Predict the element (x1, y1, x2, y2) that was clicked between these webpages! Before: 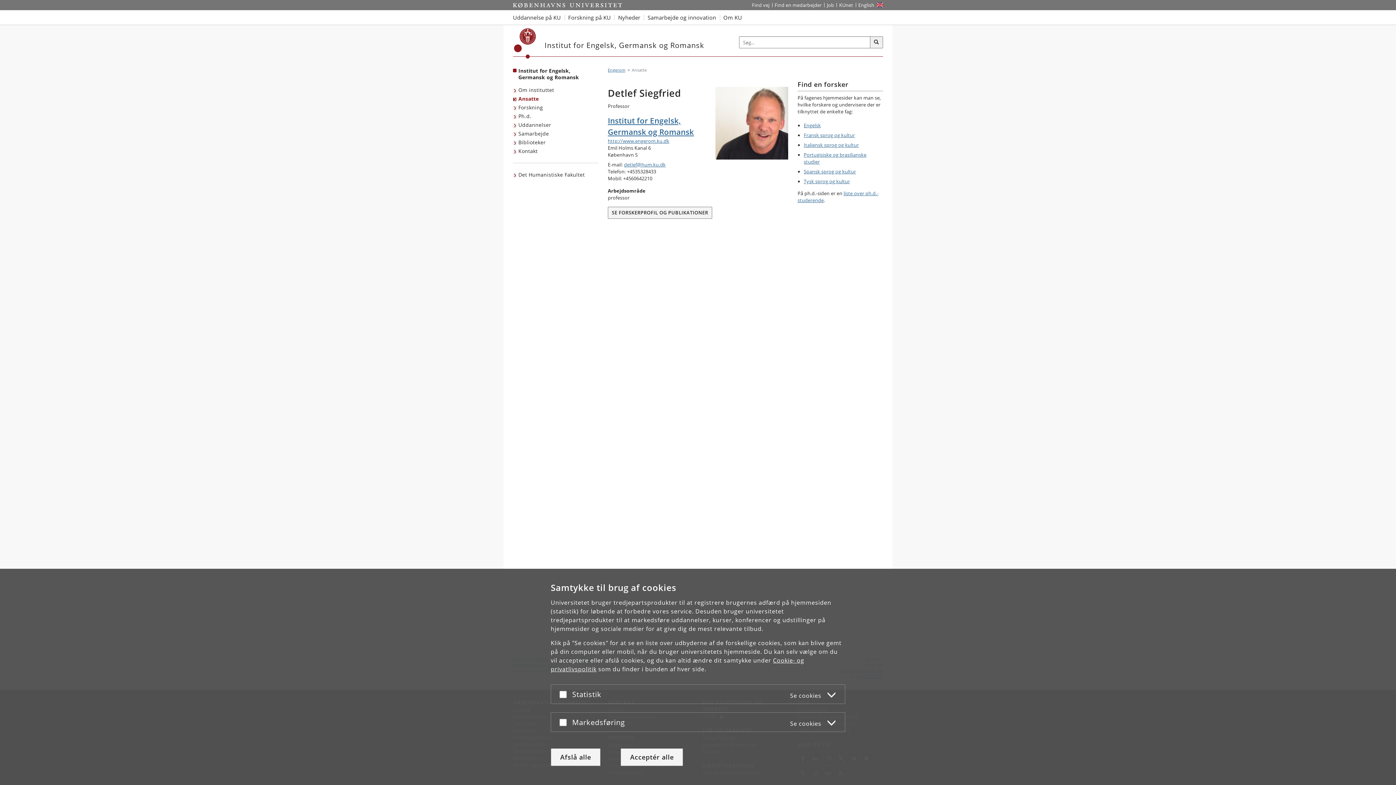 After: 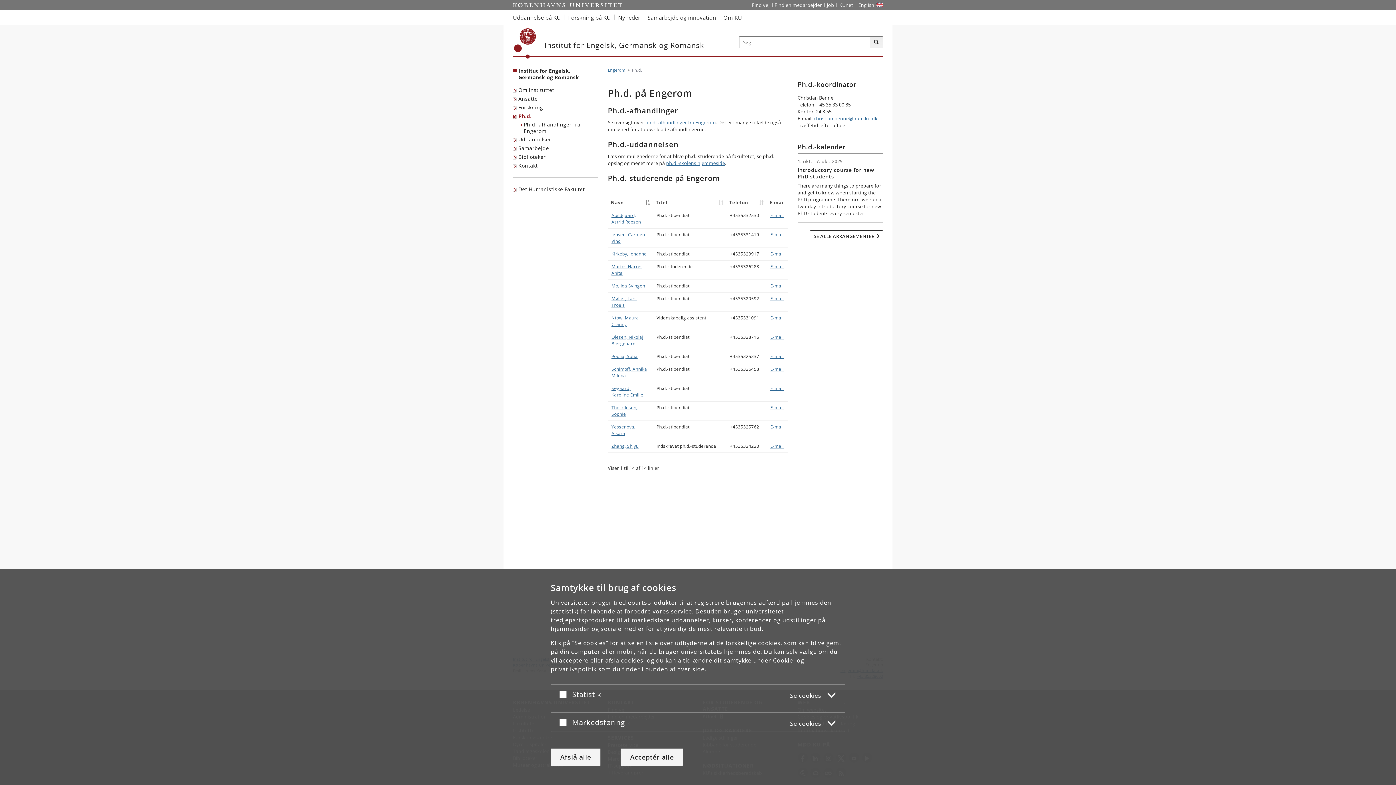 Action: label: Ph.d. bbox: (513, 112, 533, 120)